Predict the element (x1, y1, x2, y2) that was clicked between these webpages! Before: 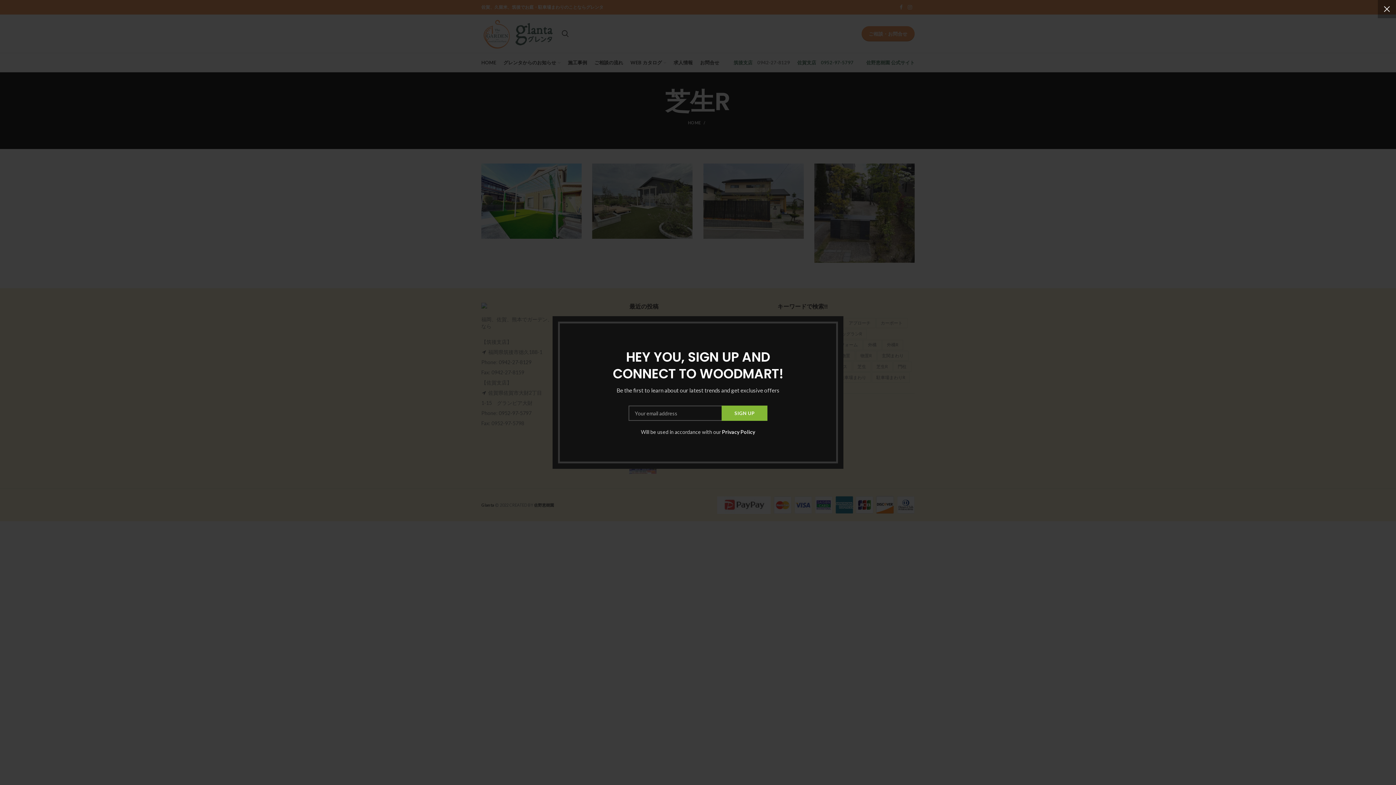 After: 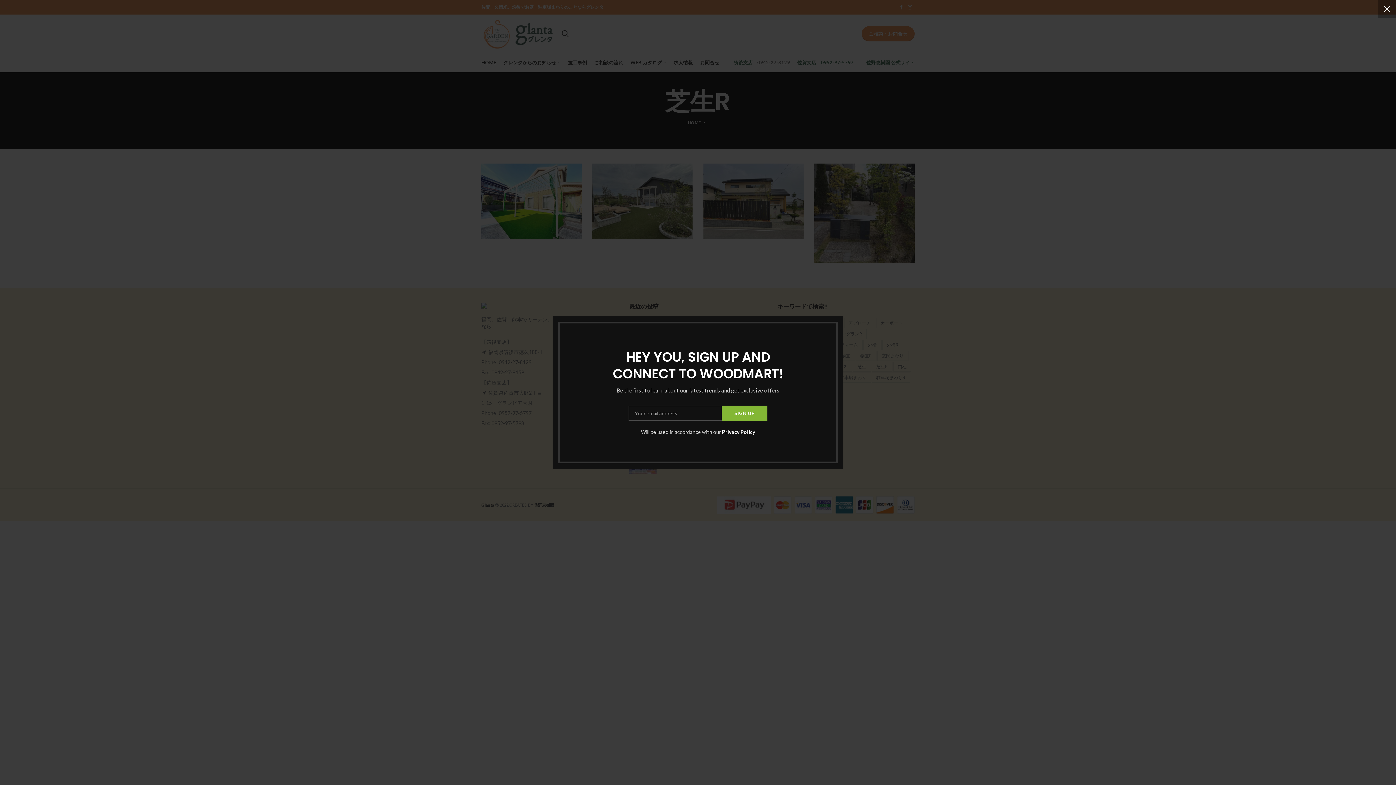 Action: label: Privacy Policy bbox: (685, 429, 718, 435)